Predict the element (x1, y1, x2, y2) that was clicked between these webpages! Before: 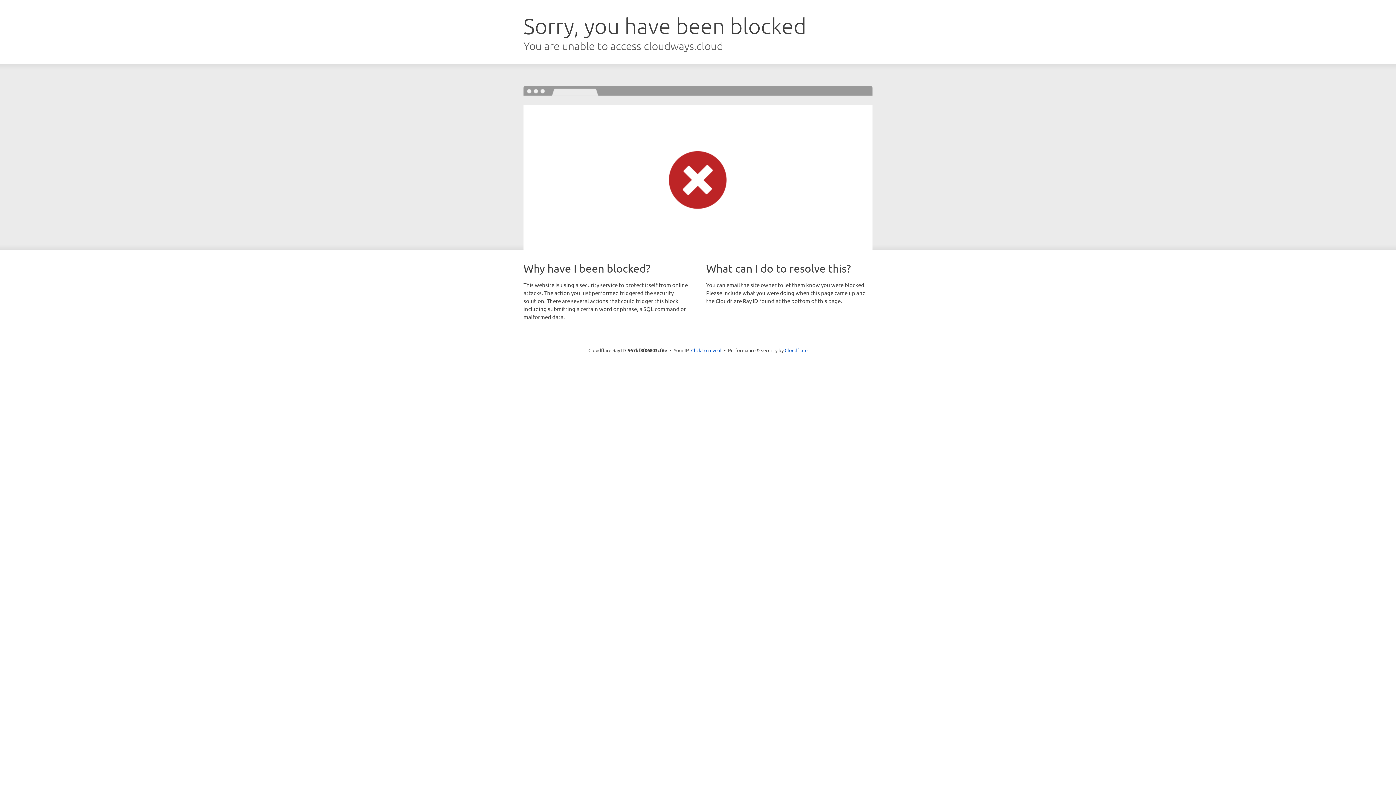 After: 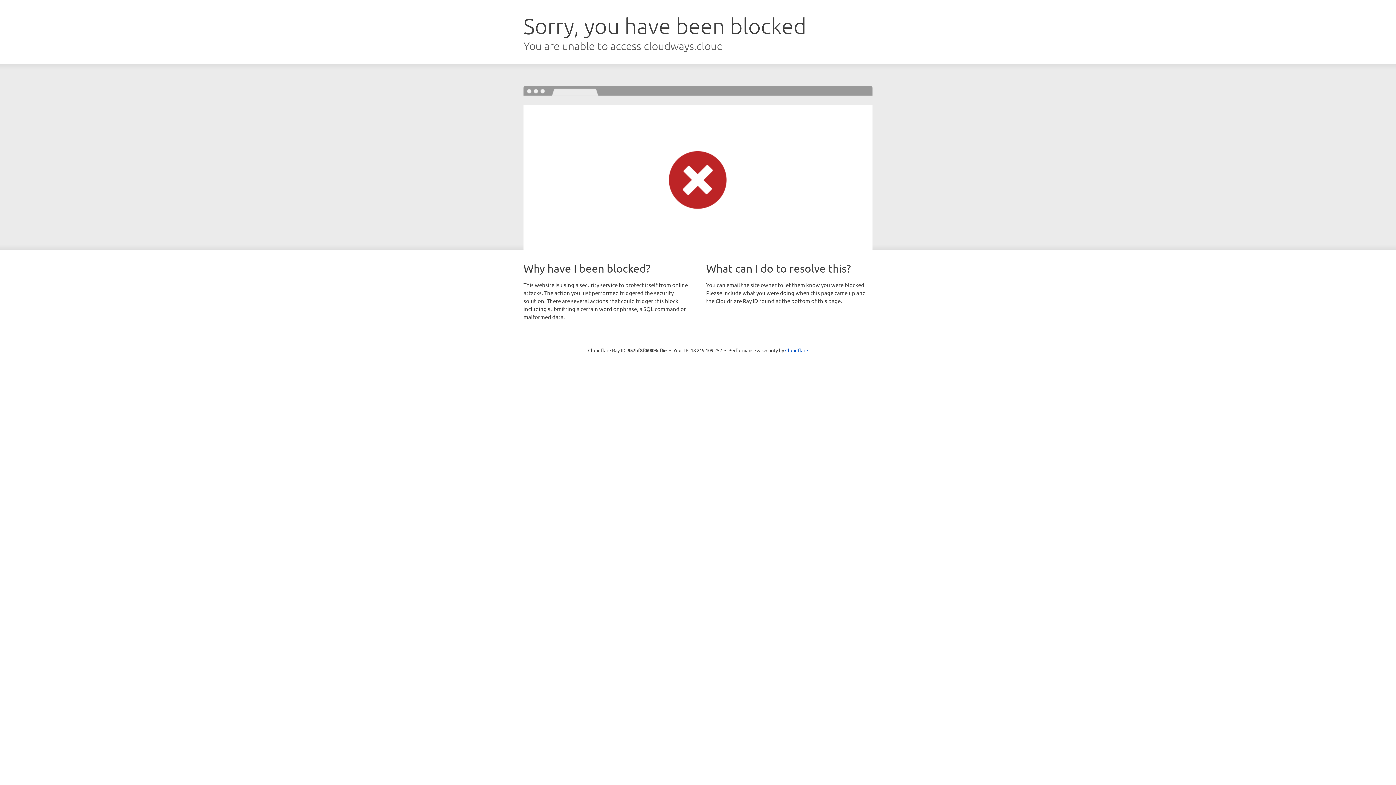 Action: label: Click to reveal bbox: (691, 346, 721, 353)